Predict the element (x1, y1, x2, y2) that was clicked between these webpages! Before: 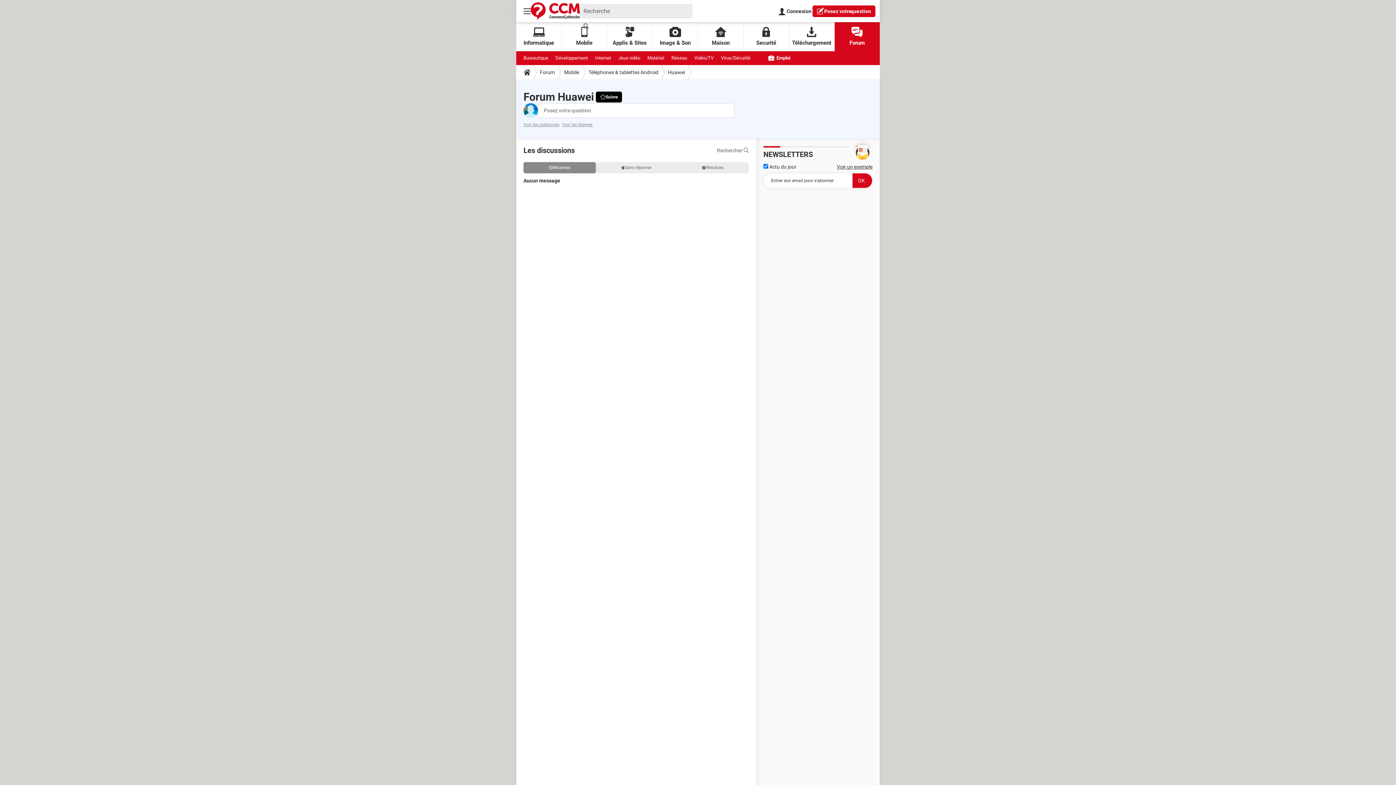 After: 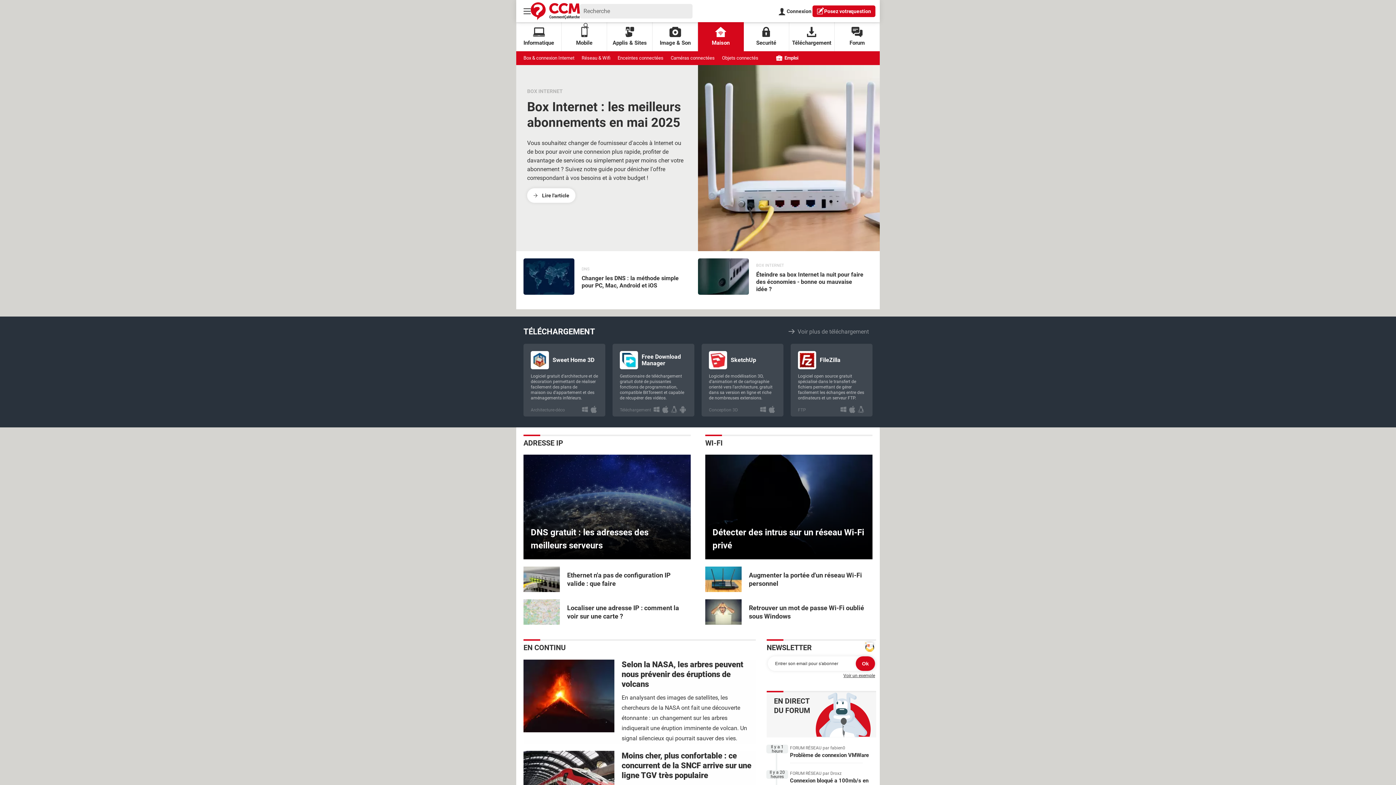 Action: bbox: (698, 22, 743, 51) label: Maison